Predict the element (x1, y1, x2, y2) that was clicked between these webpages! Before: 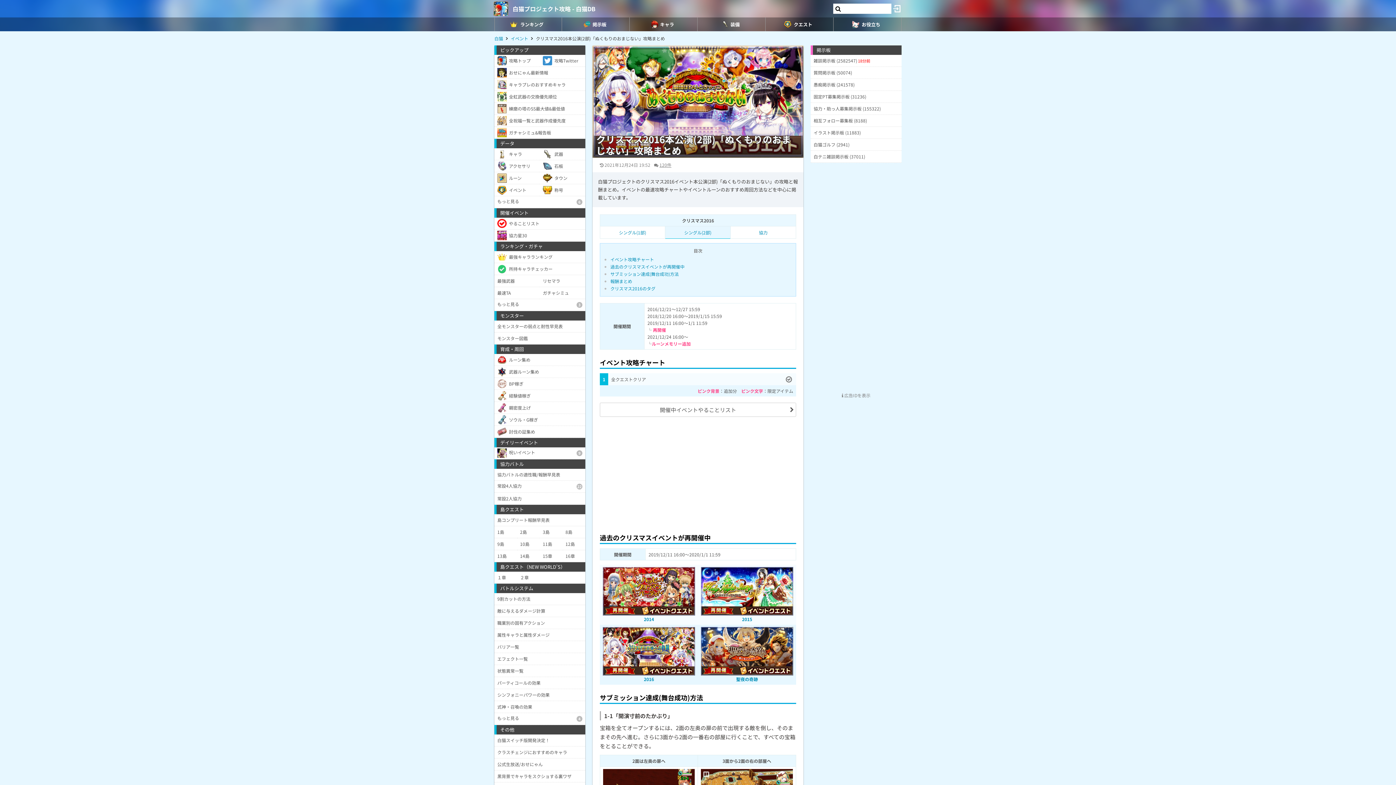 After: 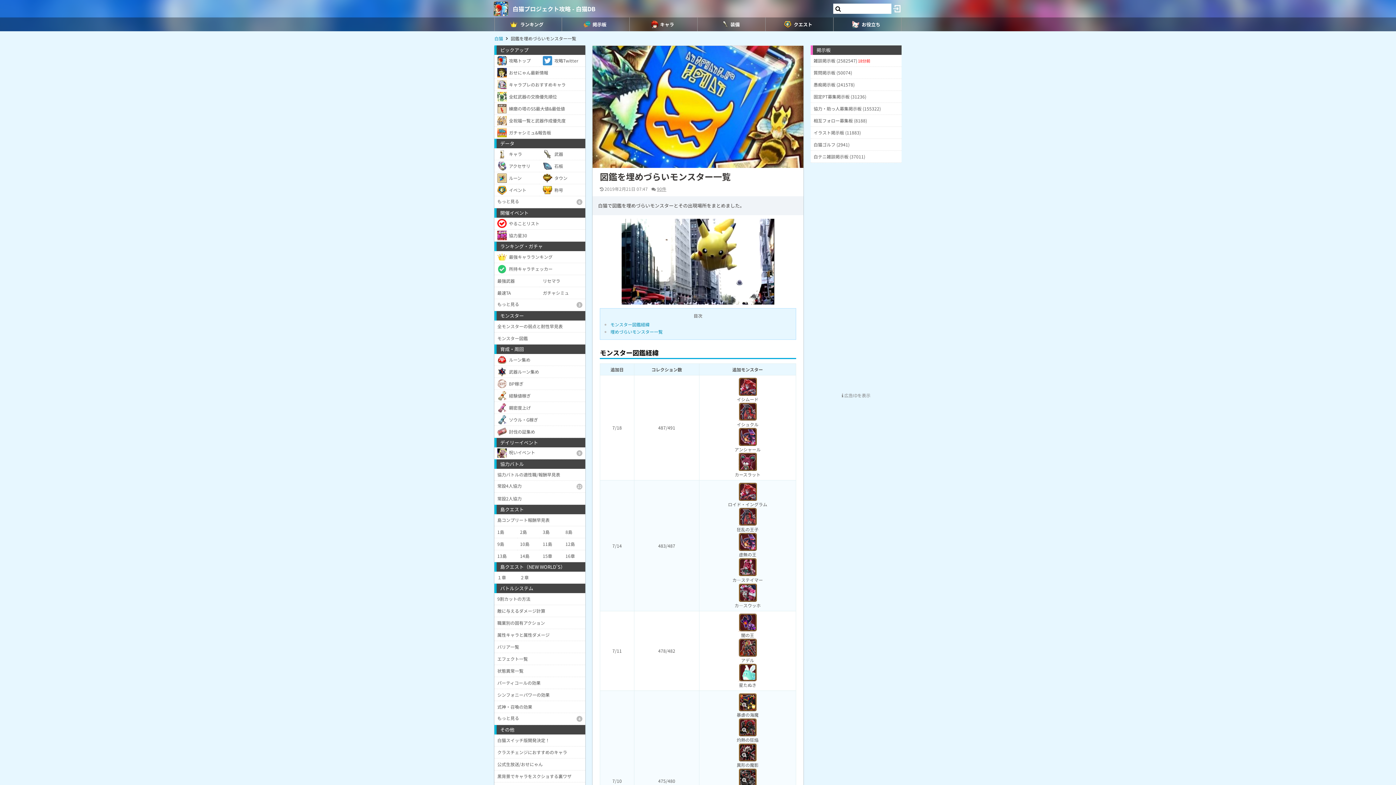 Action: bbox: (494, 332, 585, 344) label: モンスター図鑑